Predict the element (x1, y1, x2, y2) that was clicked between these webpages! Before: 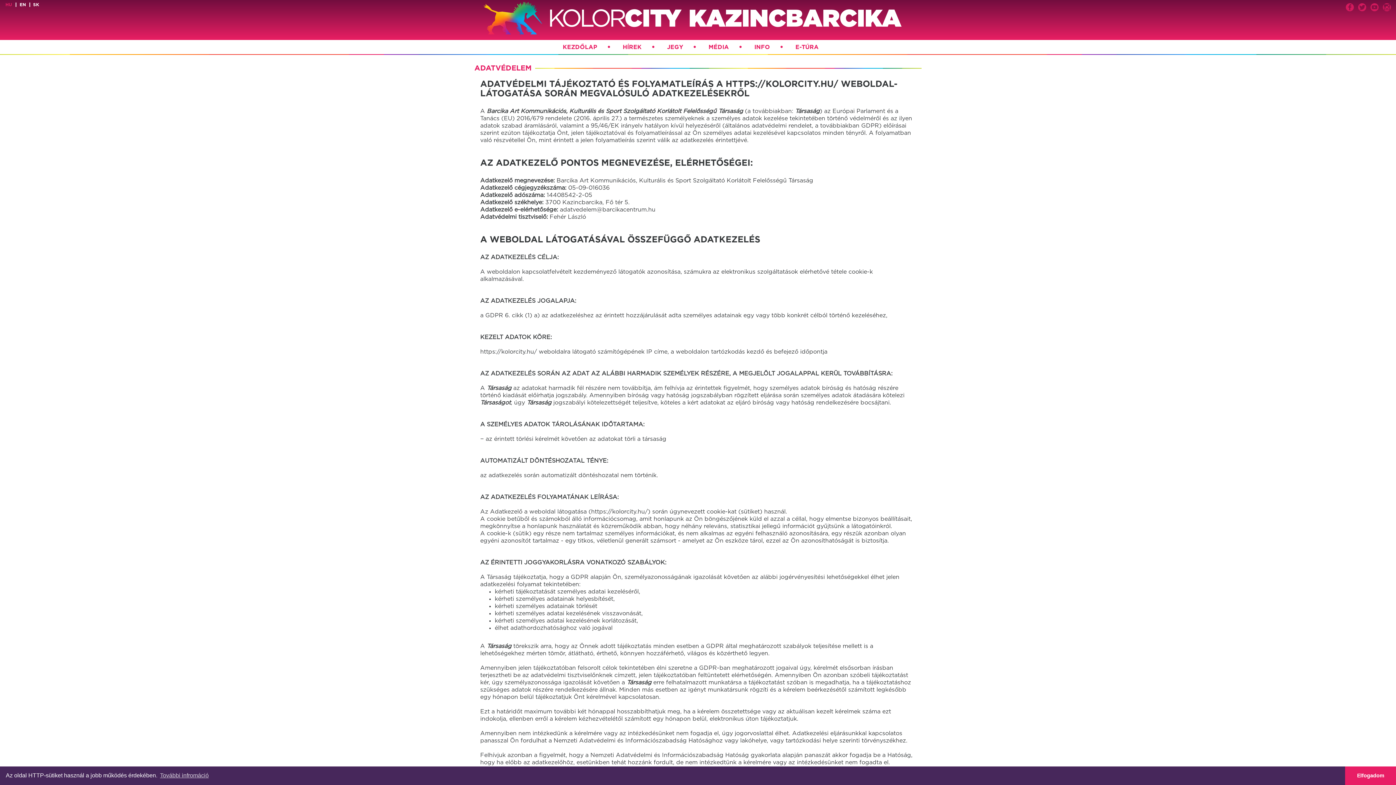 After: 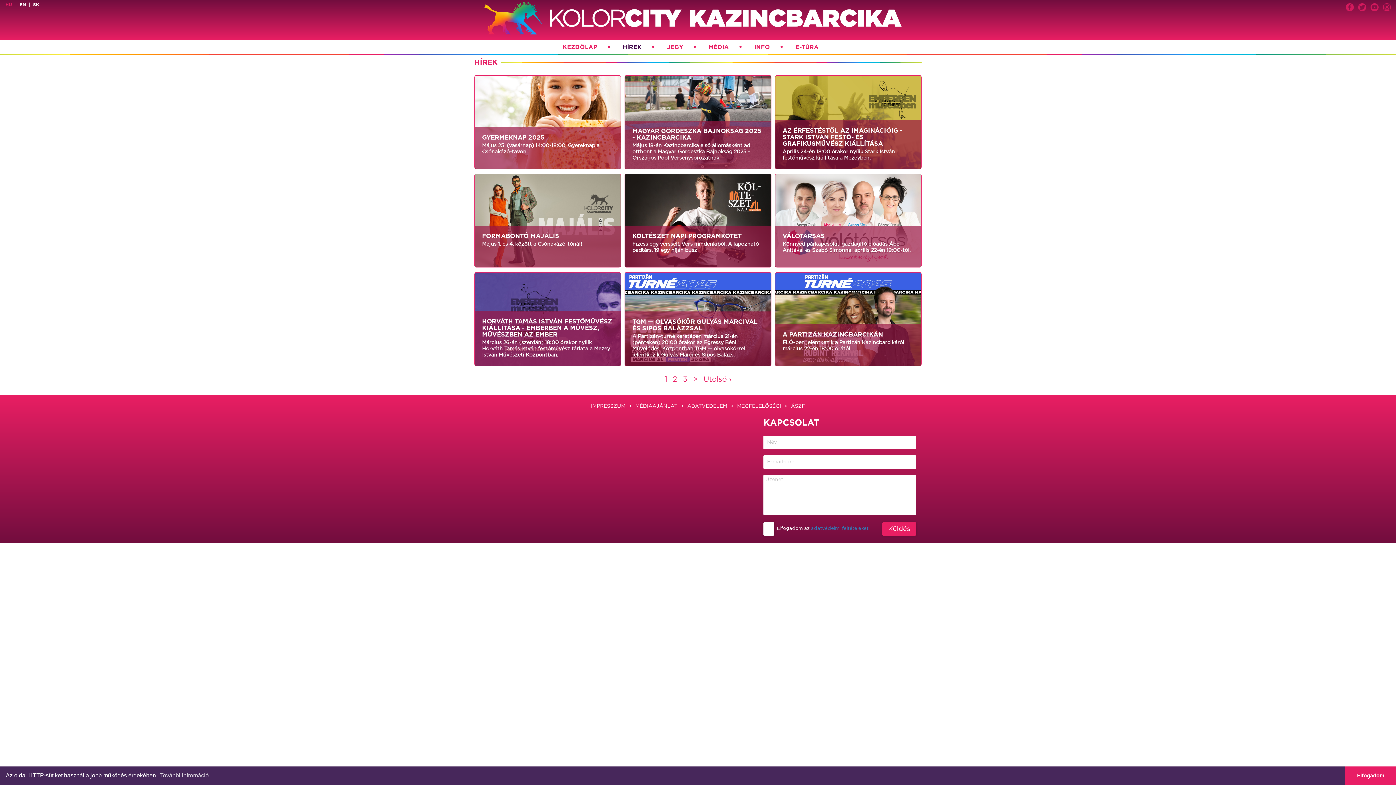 Action: label: HÍREK bbox: (617, 40, 647, 53)